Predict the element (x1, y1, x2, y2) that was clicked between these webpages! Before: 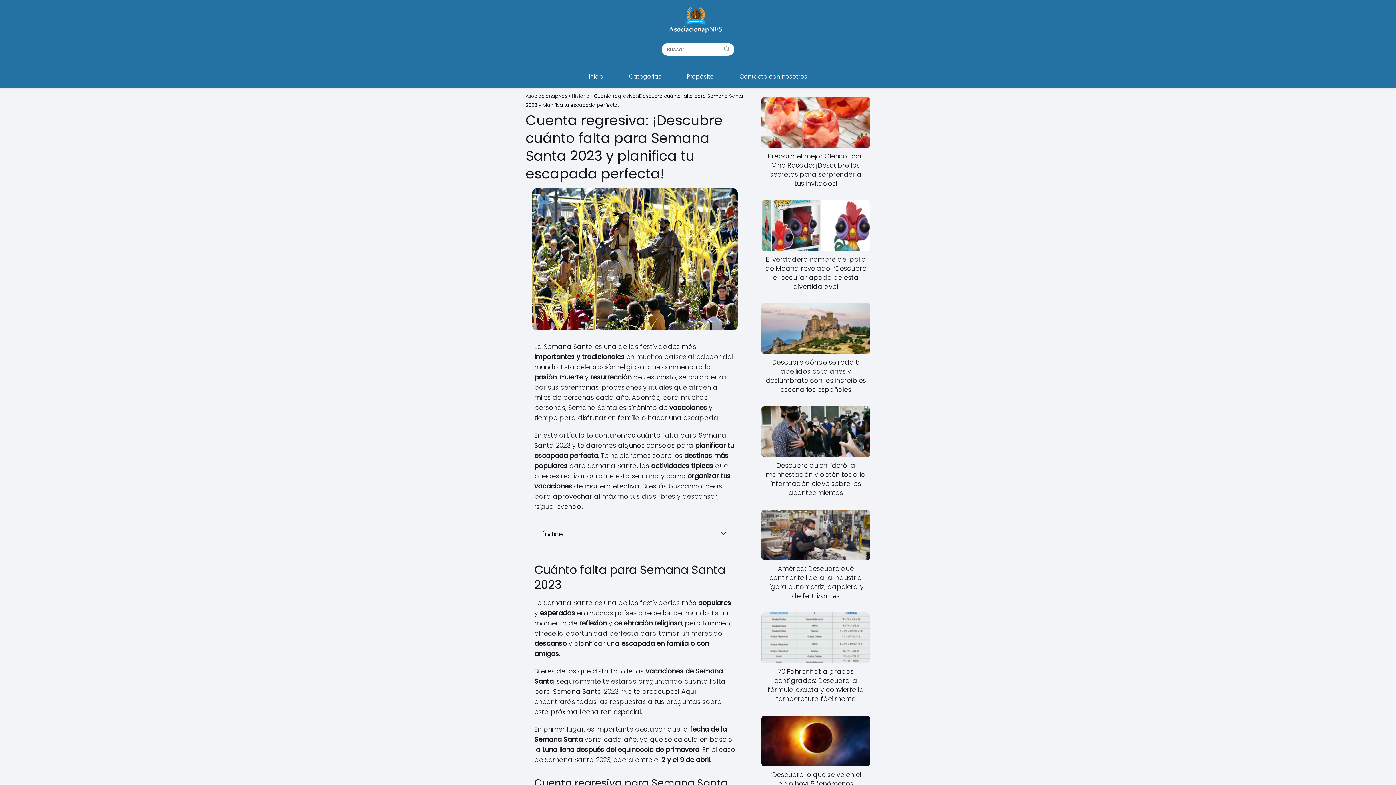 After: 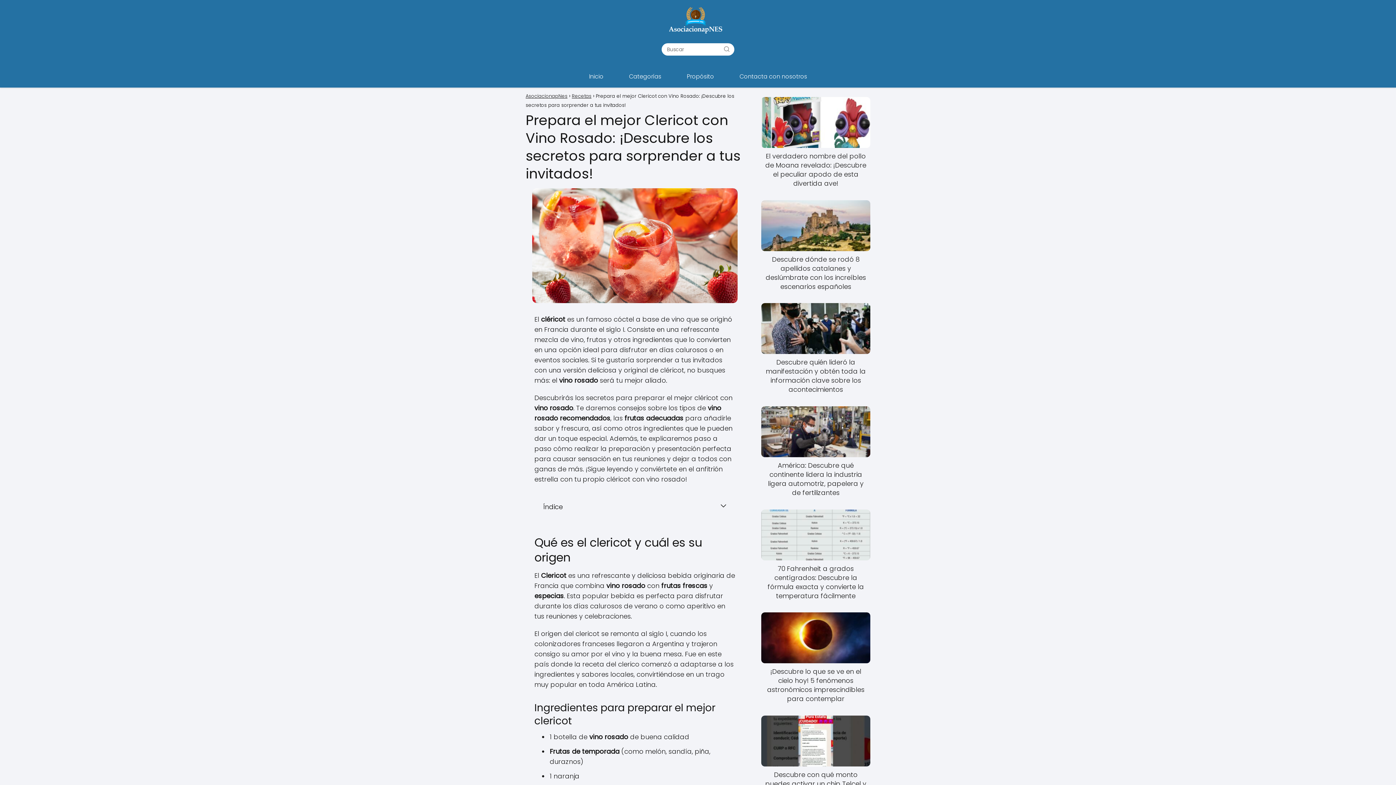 Action: label: Prepara el mejor Clericot con Vino Rosado: ¡Descubre los secretos para sorprender a tus invitados! bbox: (761, 97, 870, 188)